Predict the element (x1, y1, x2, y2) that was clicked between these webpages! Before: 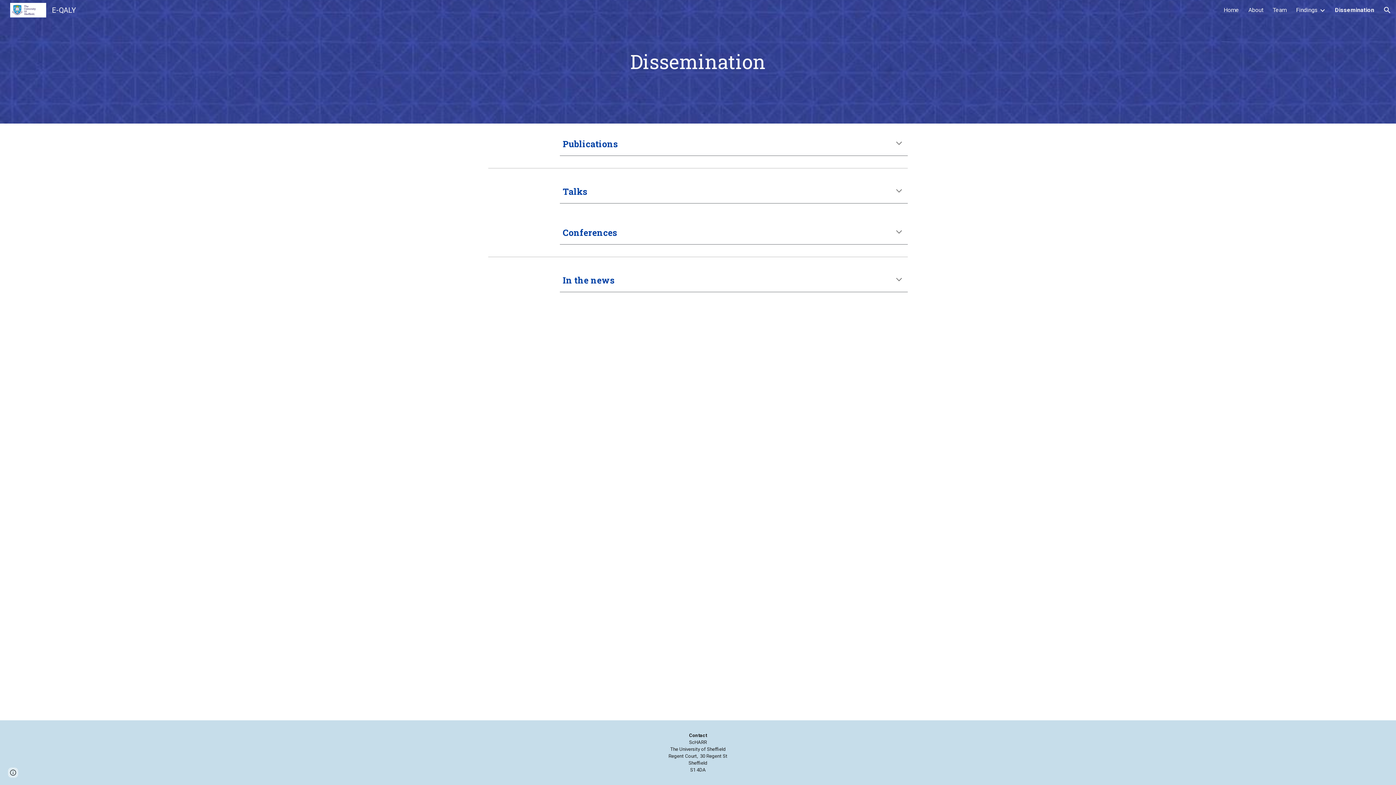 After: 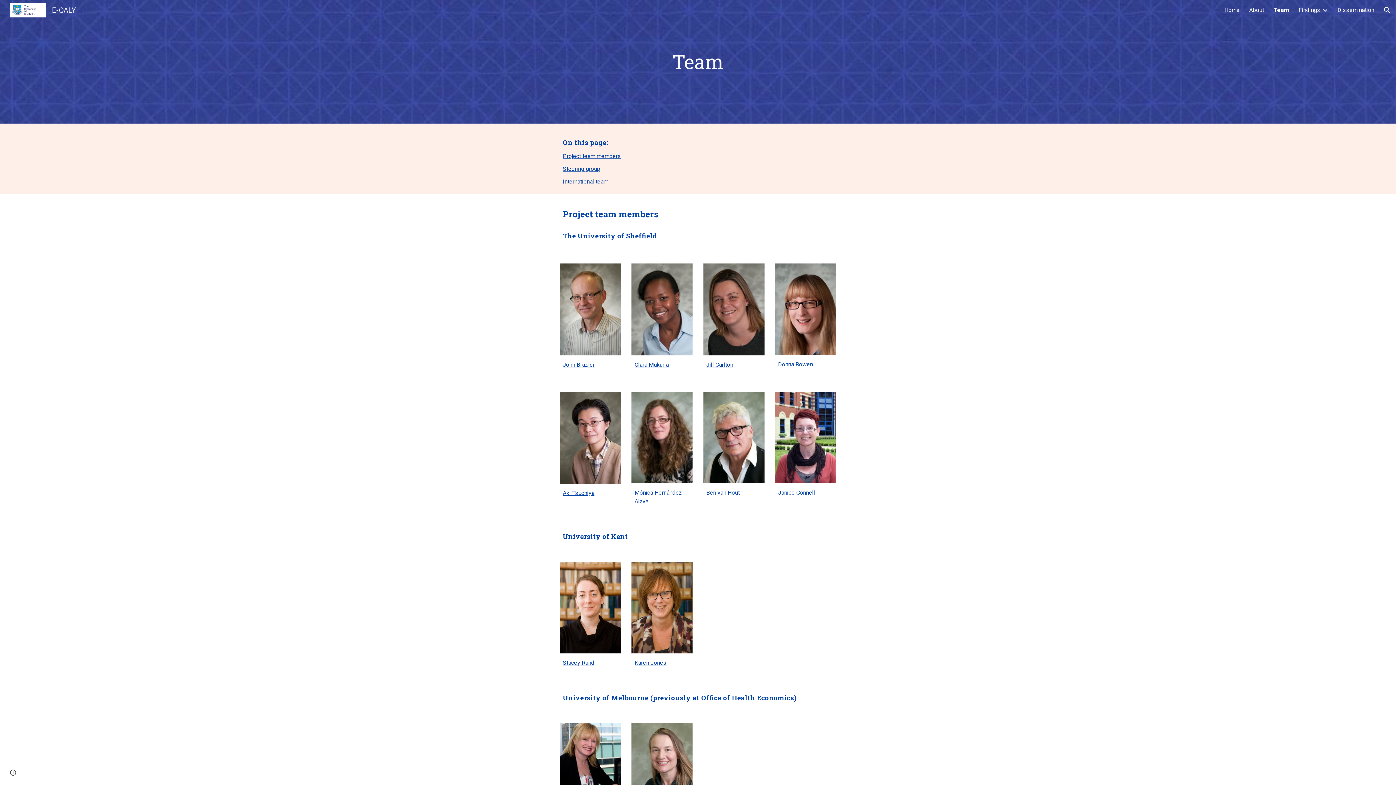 Action: bbox: (1273, 6, 1286, 13) label: Team